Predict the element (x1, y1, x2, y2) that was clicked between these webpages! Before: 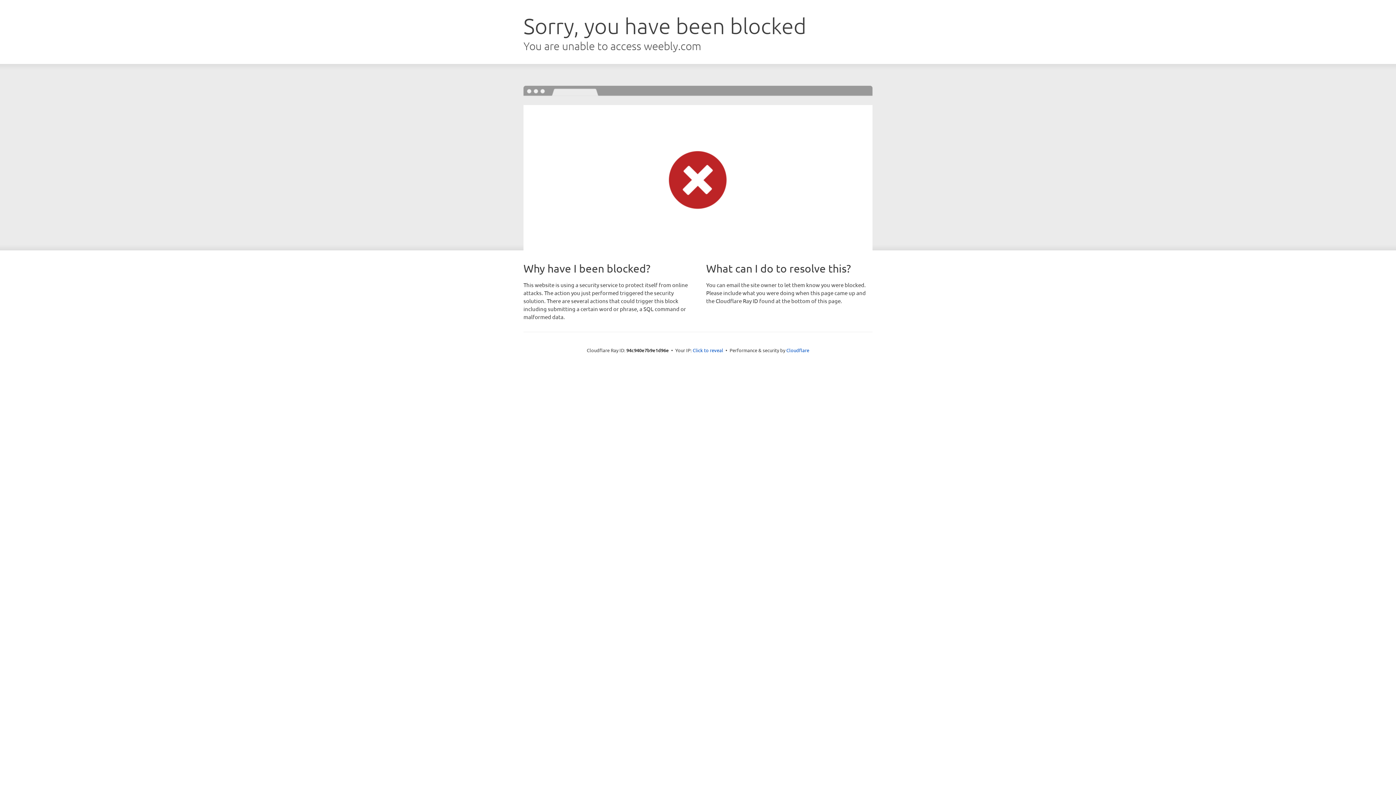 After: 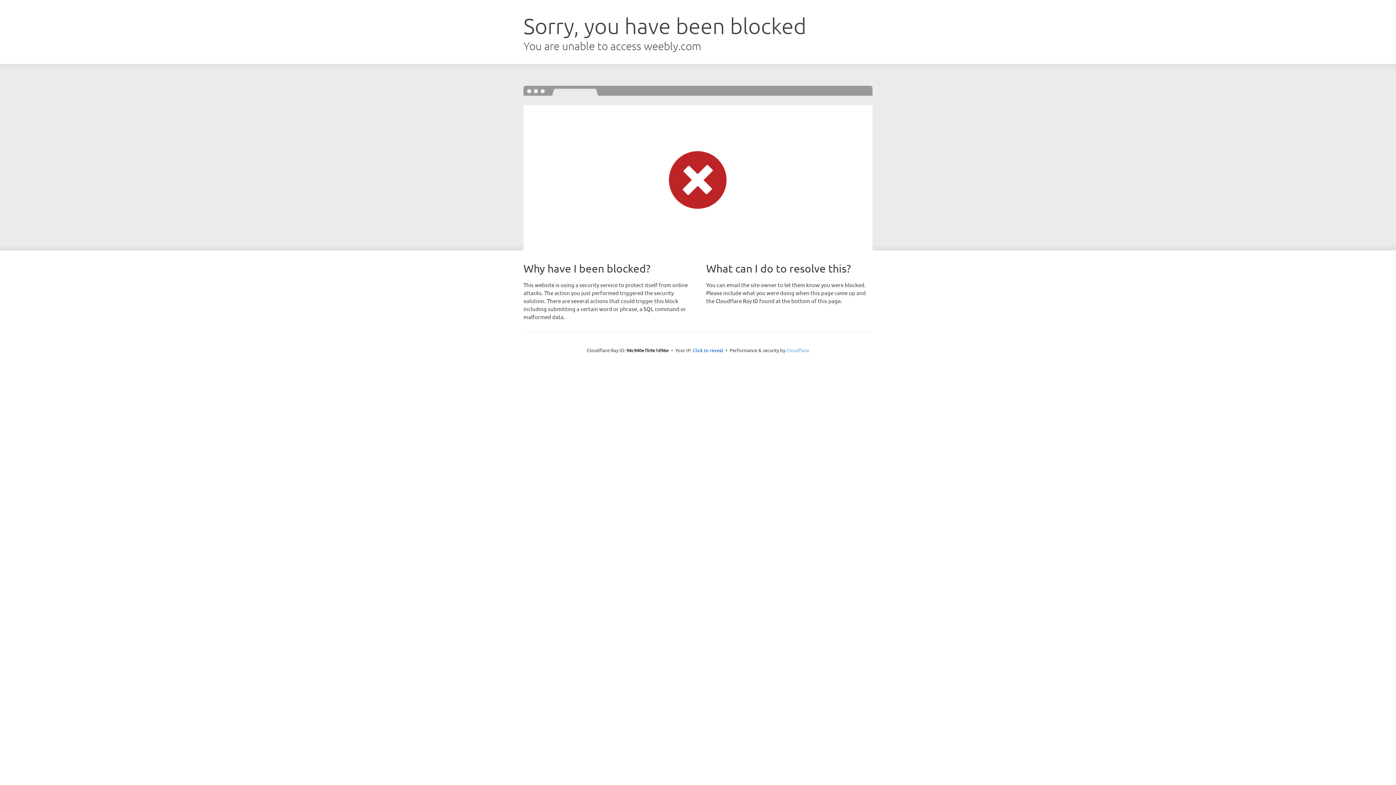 Action: label: Cloudflare bbox: (786, 347, 809, 353)